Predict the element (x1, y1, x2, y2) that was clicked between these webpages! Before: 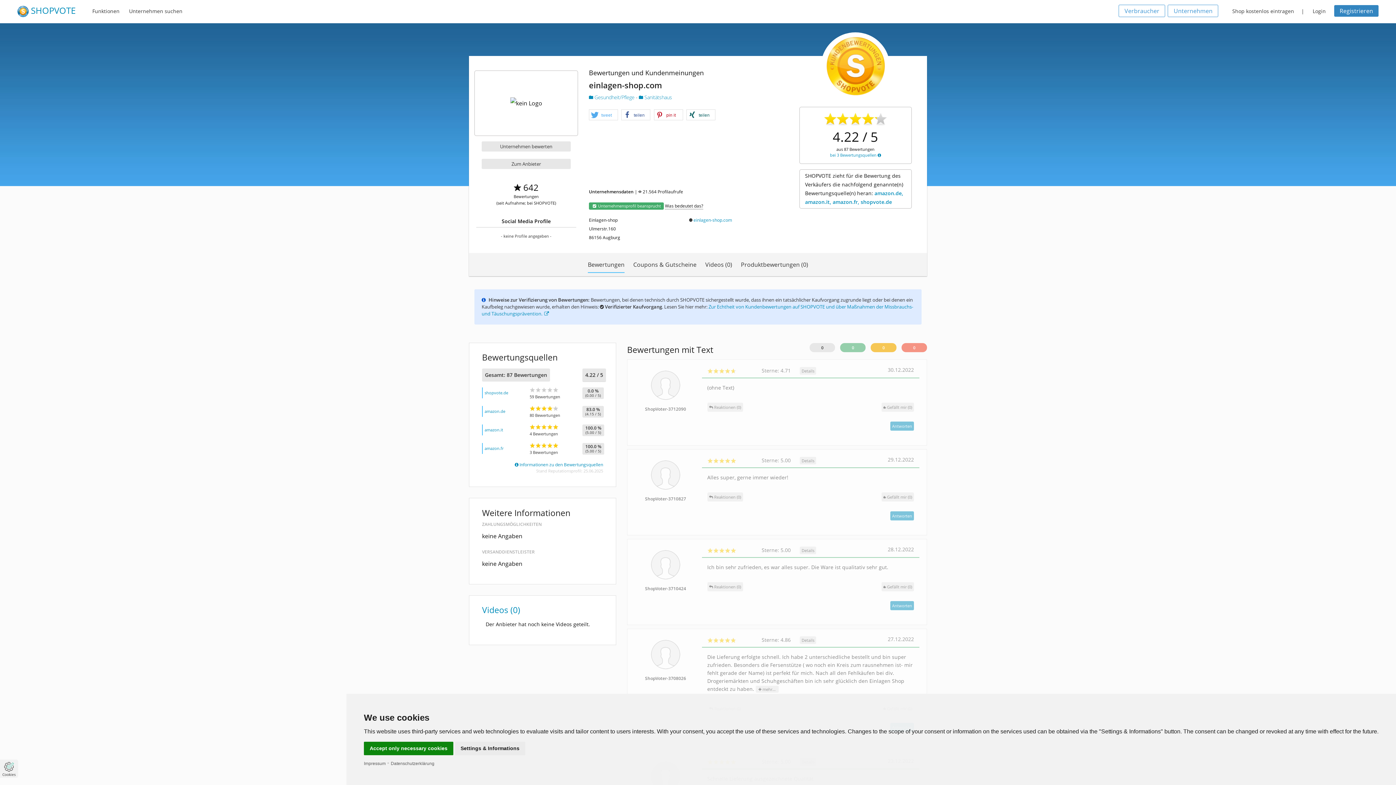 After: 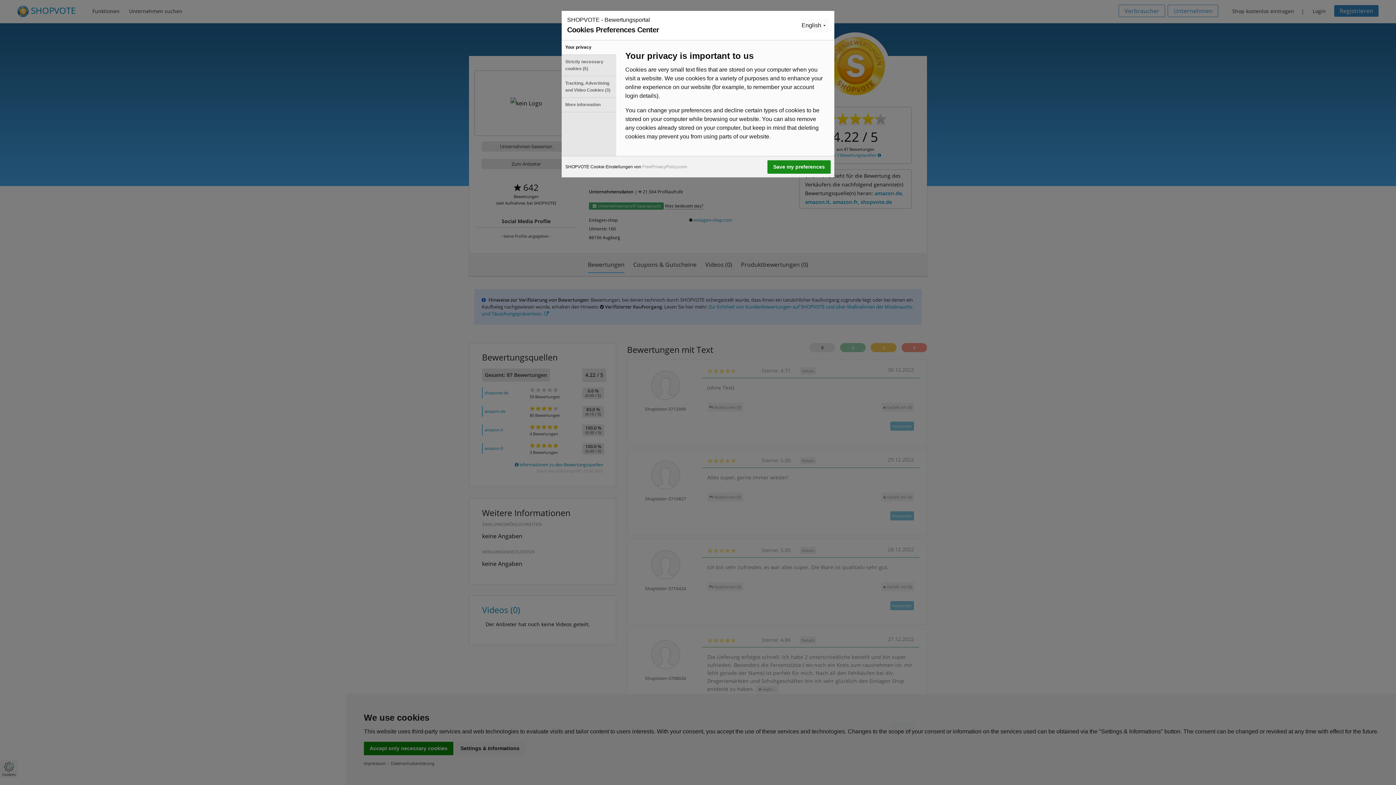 Action: bbox: (454, 742, 525, 755) label: Settings & Informations